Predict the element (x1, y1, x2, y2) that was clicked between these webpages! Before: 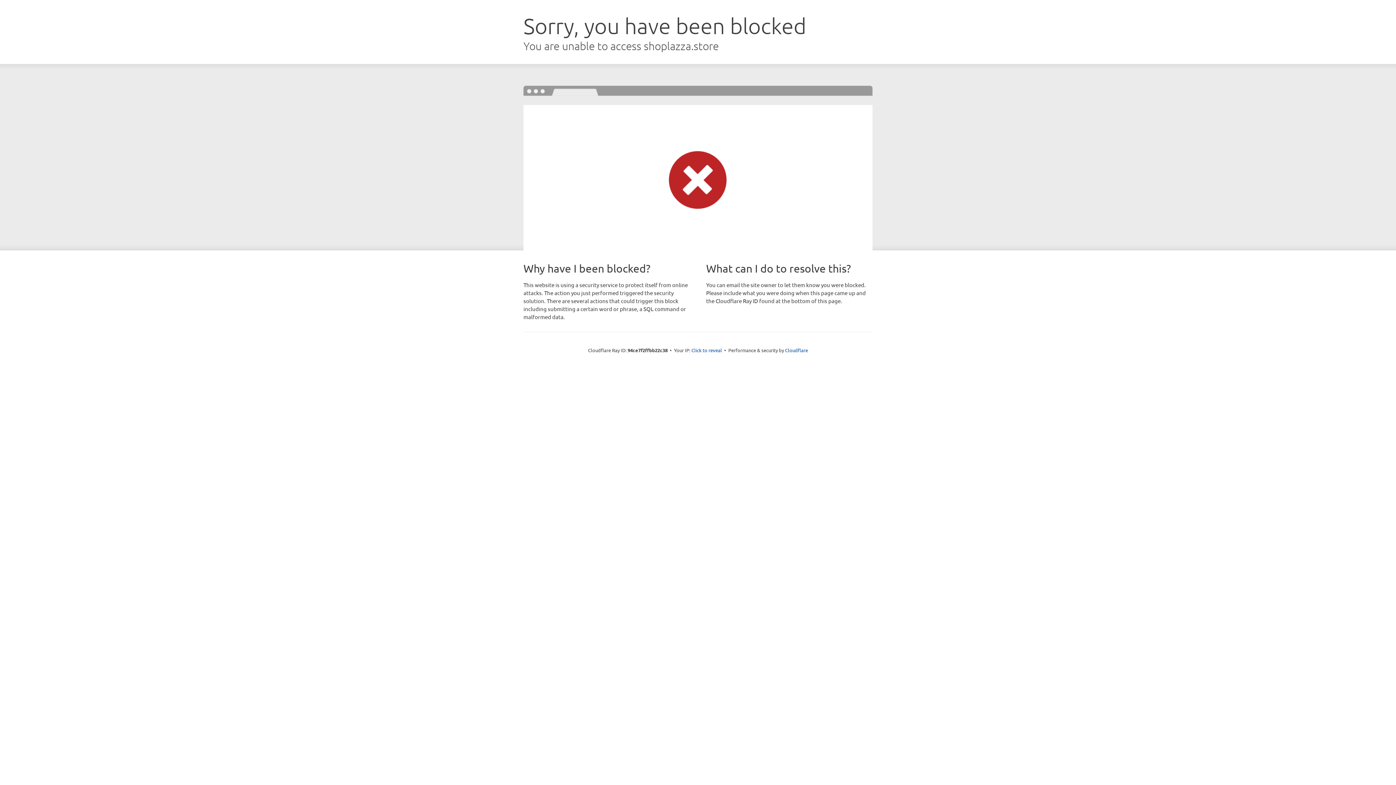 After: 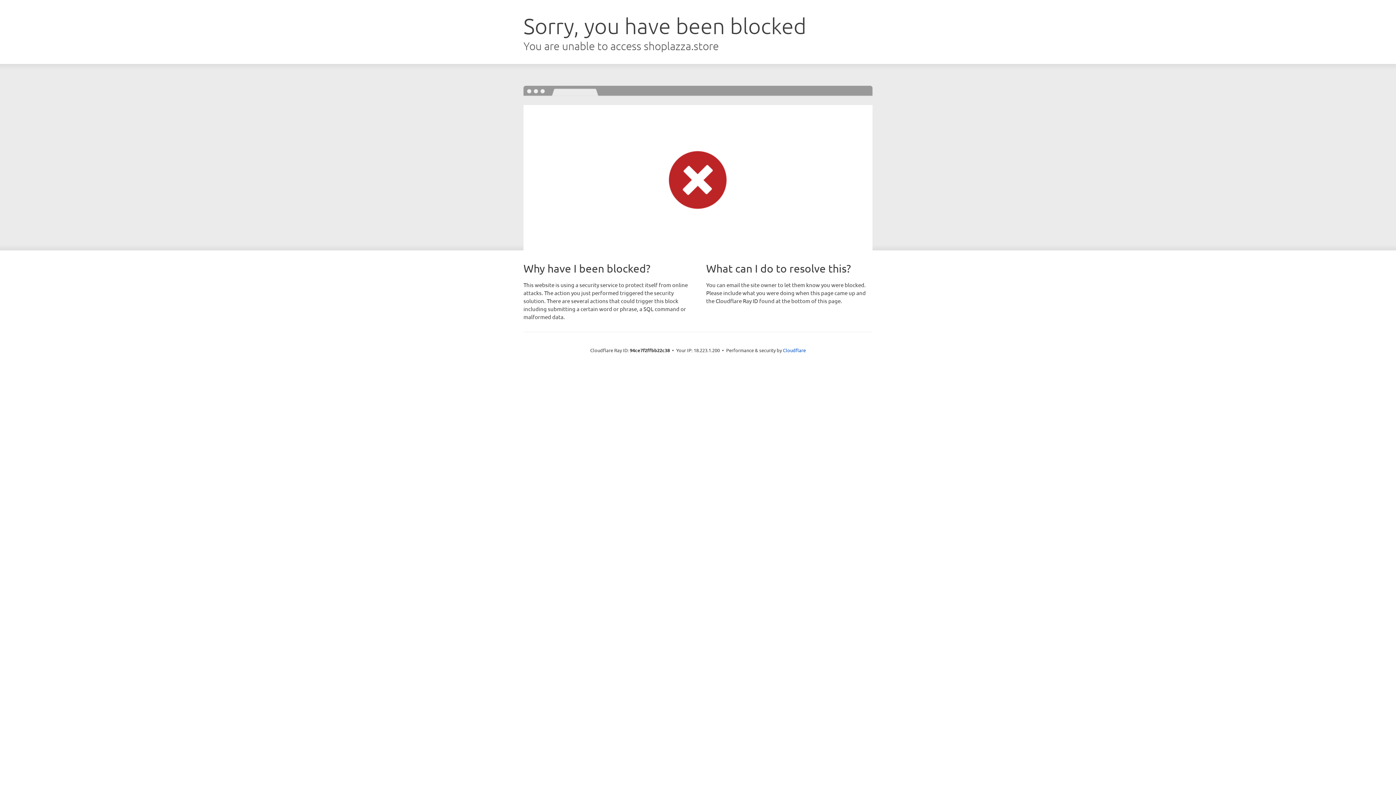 Action: bbox: (691, 346, 722, 353) label: Click to reveal